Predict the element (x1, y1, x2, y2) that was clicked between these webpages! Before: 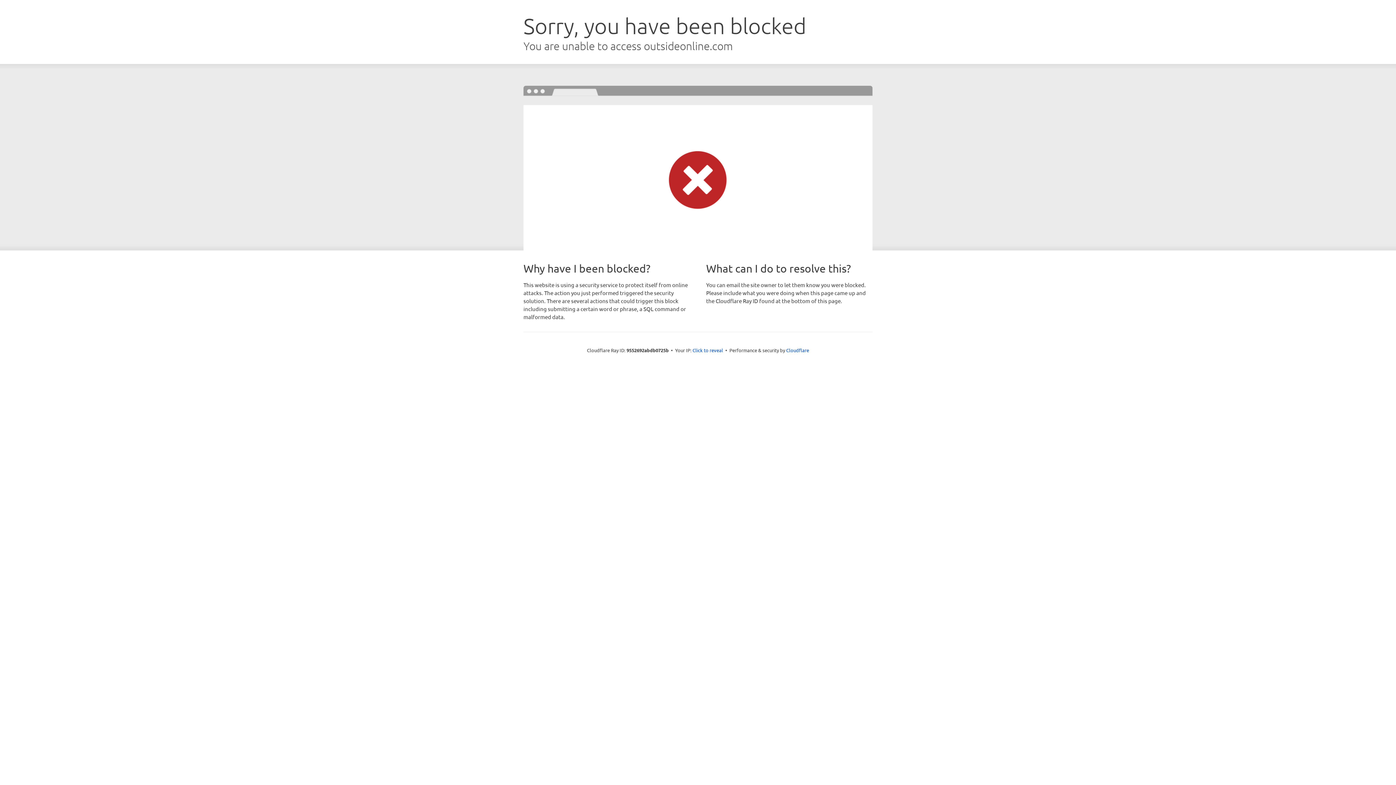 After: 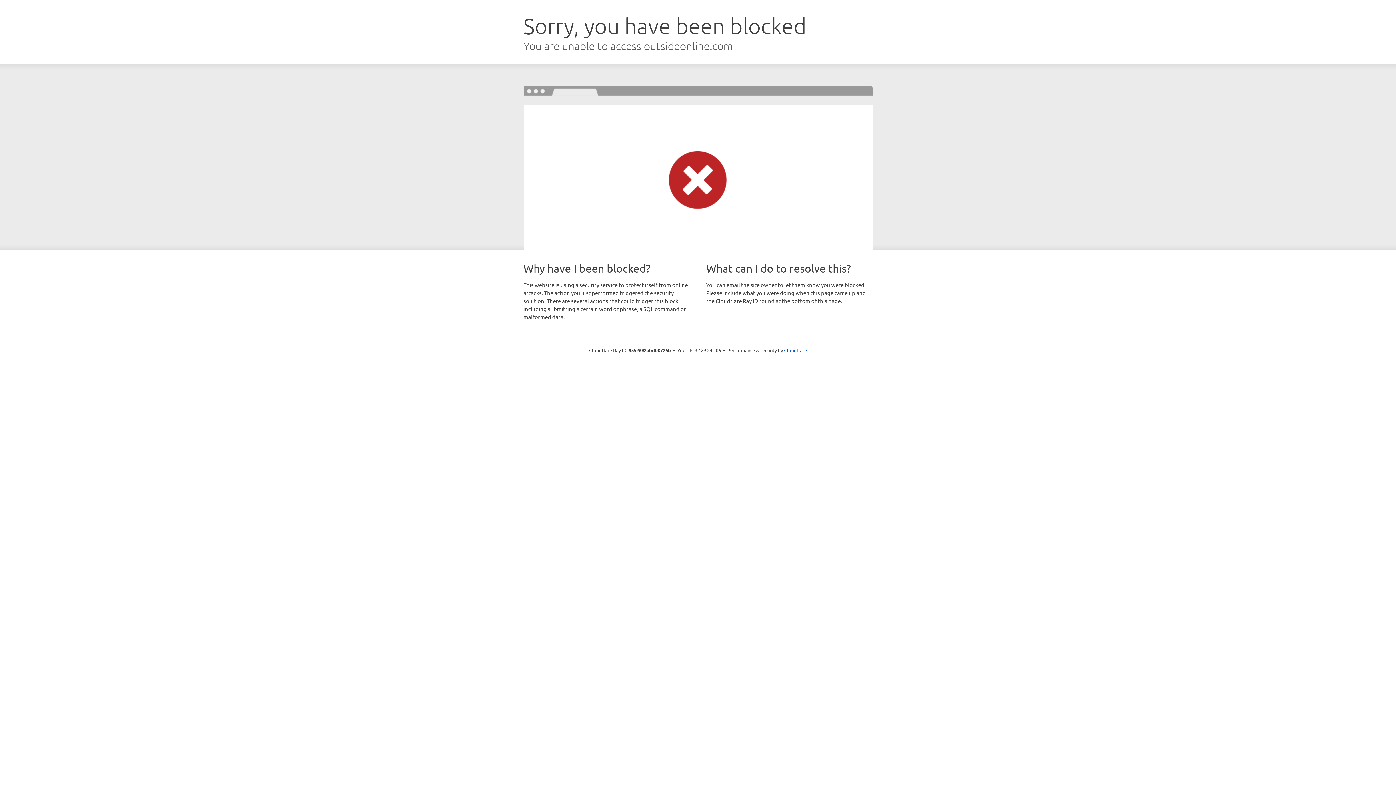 Action: bbox: (692, 346, 723, 353) label: Click to reveal